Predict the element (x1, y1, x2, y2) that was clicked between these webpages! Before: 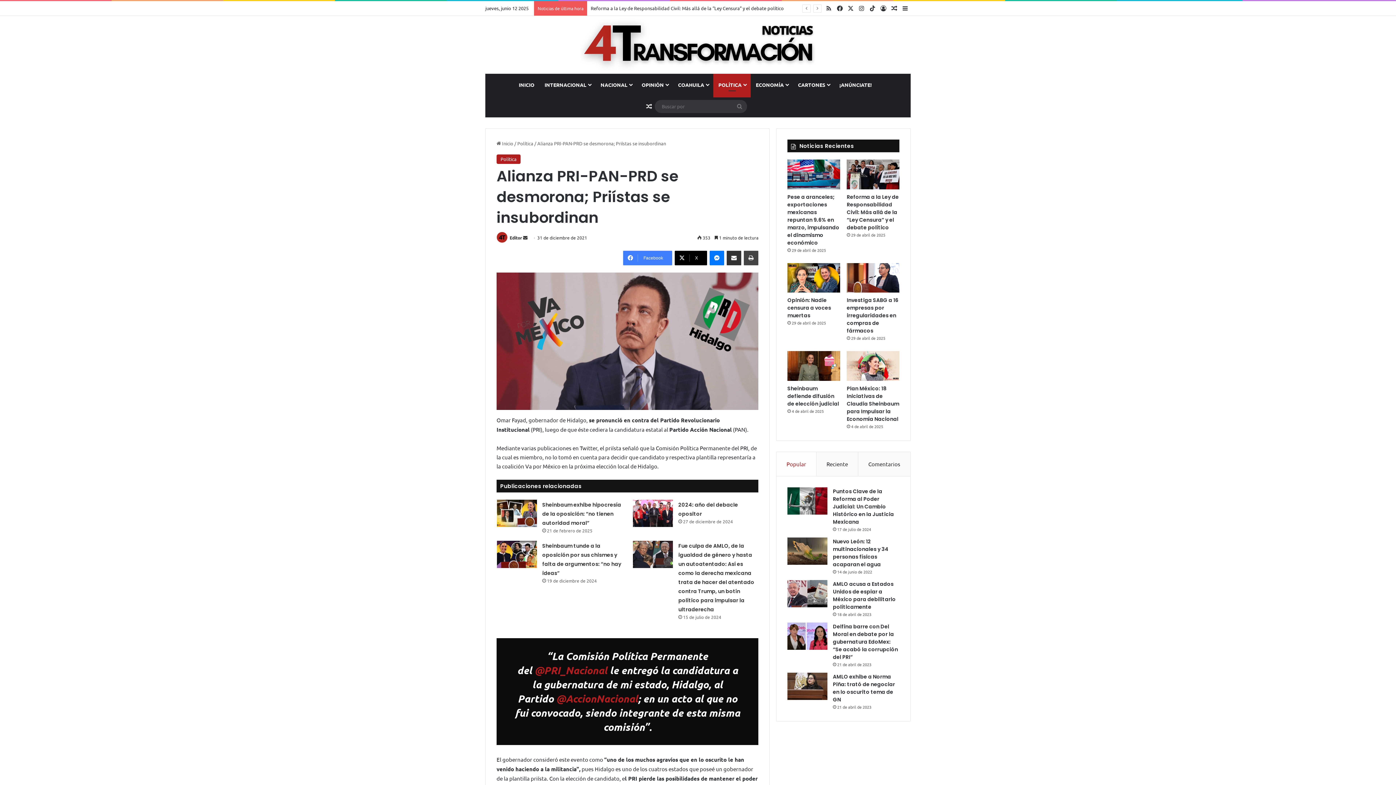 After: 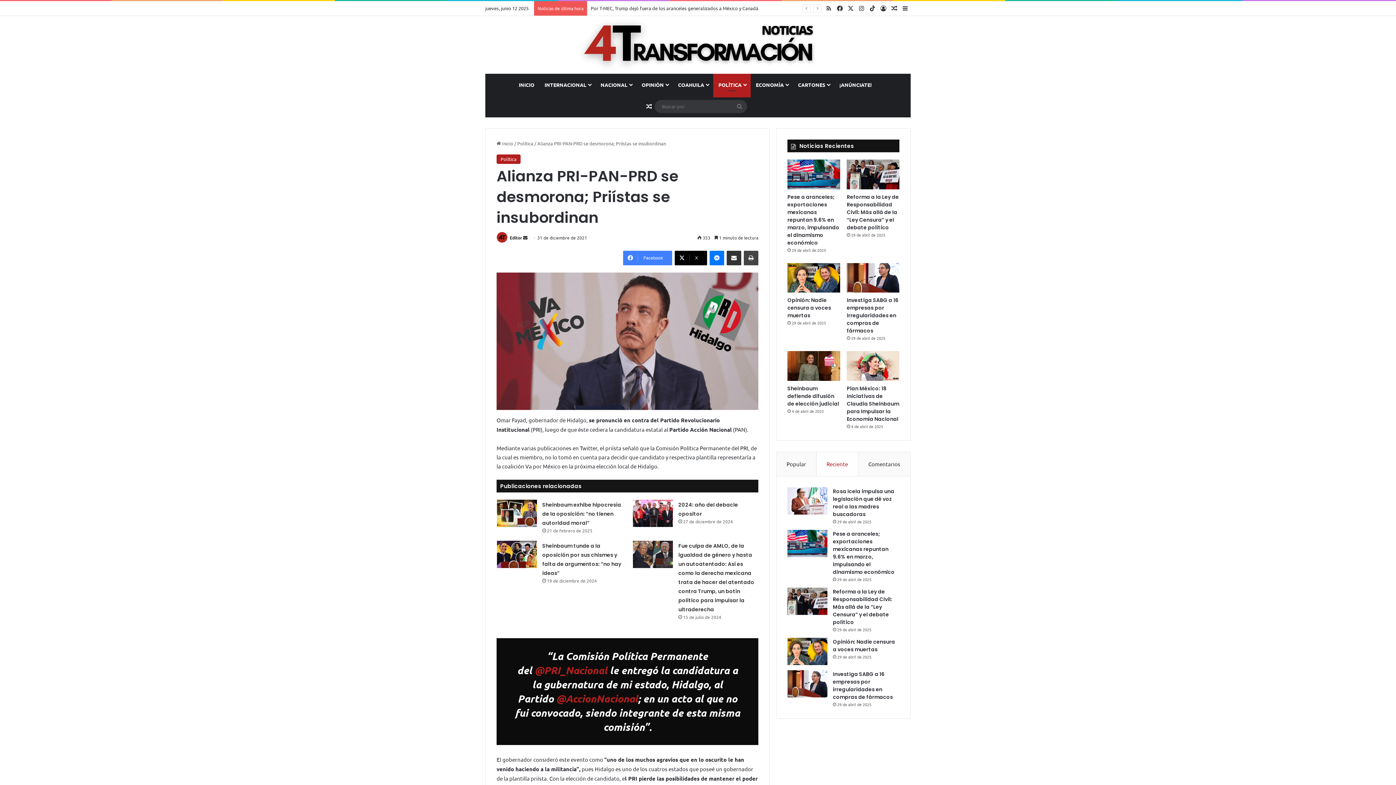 Action: bbox: (816, 452, 858, 476) label: Reciente